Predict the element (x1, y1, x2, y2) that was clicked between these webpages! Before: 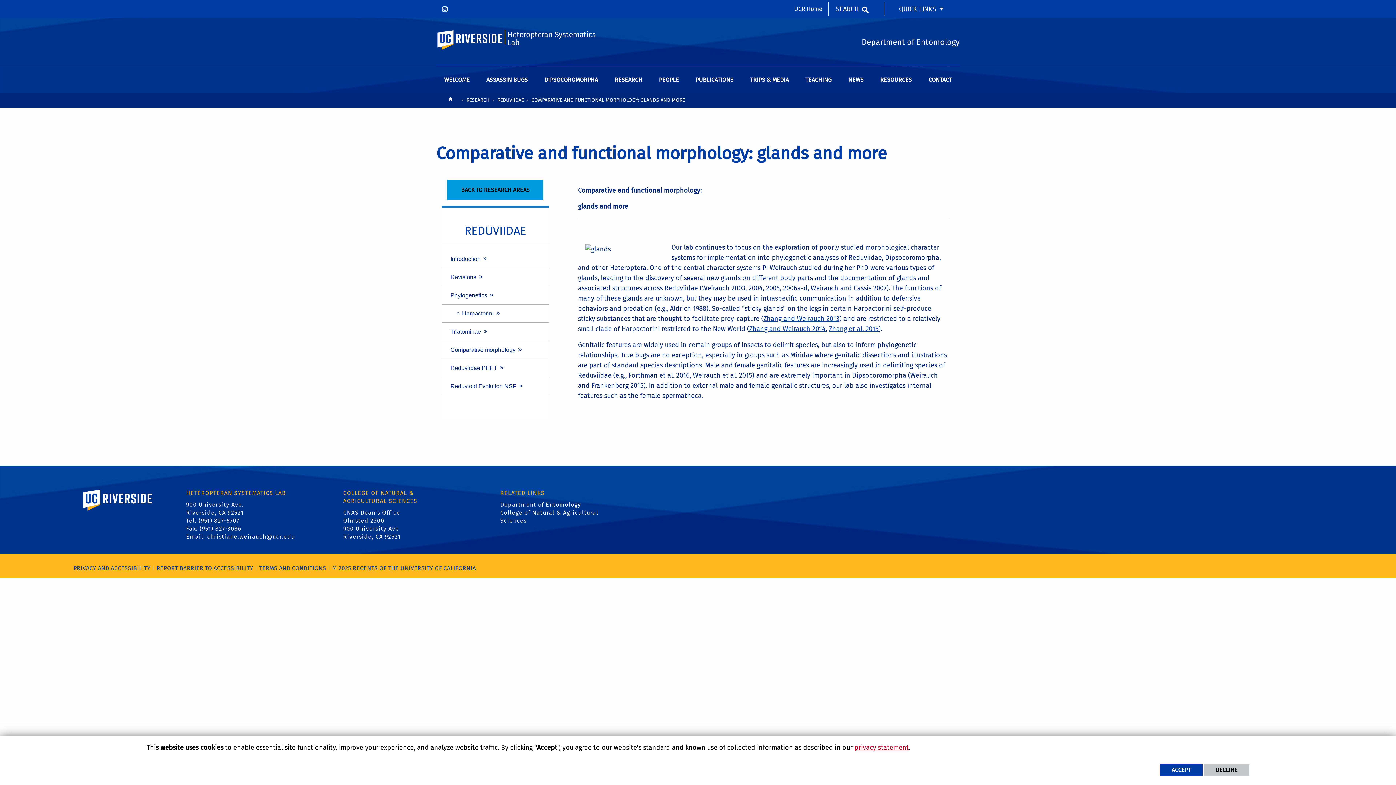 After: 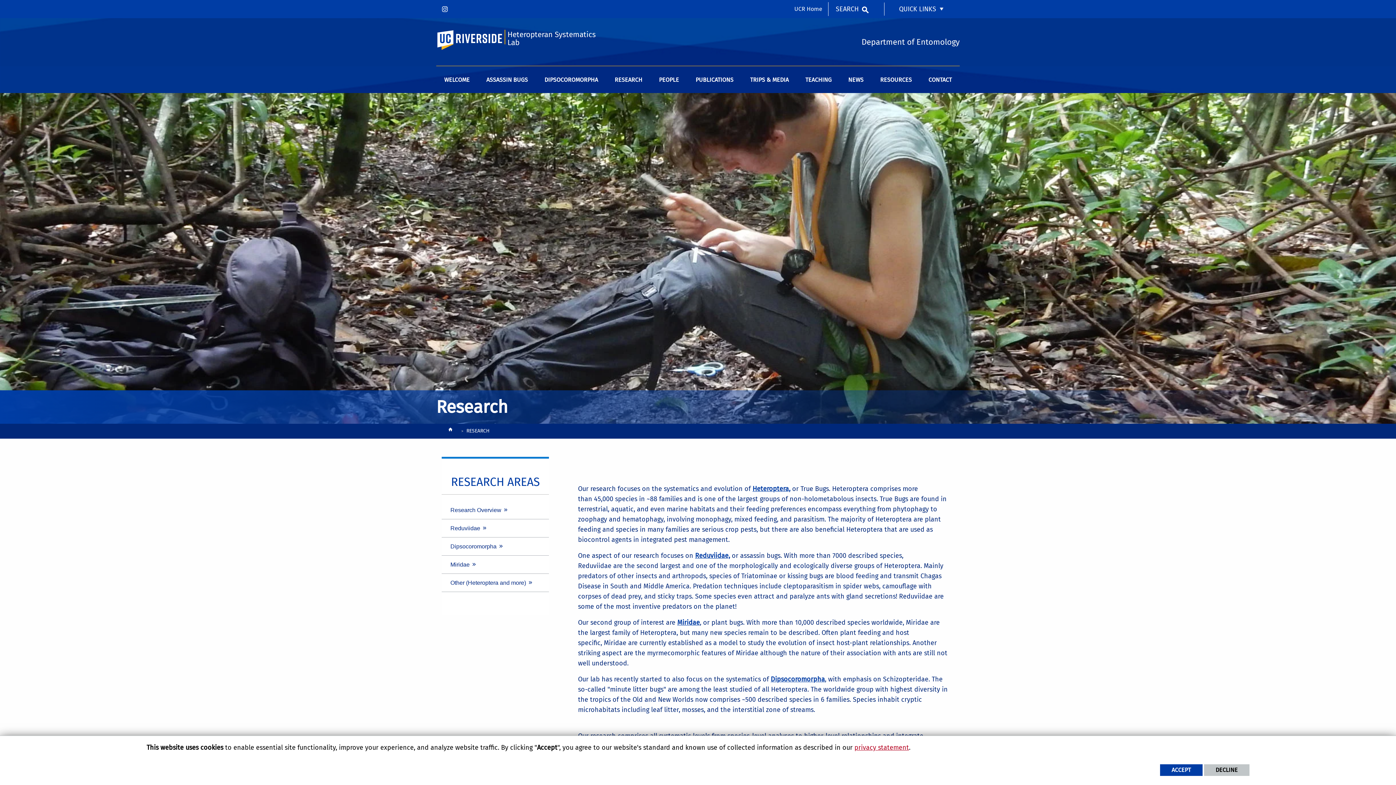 Action: bbox: (606, 74, 650, 93) label: RESEARCH